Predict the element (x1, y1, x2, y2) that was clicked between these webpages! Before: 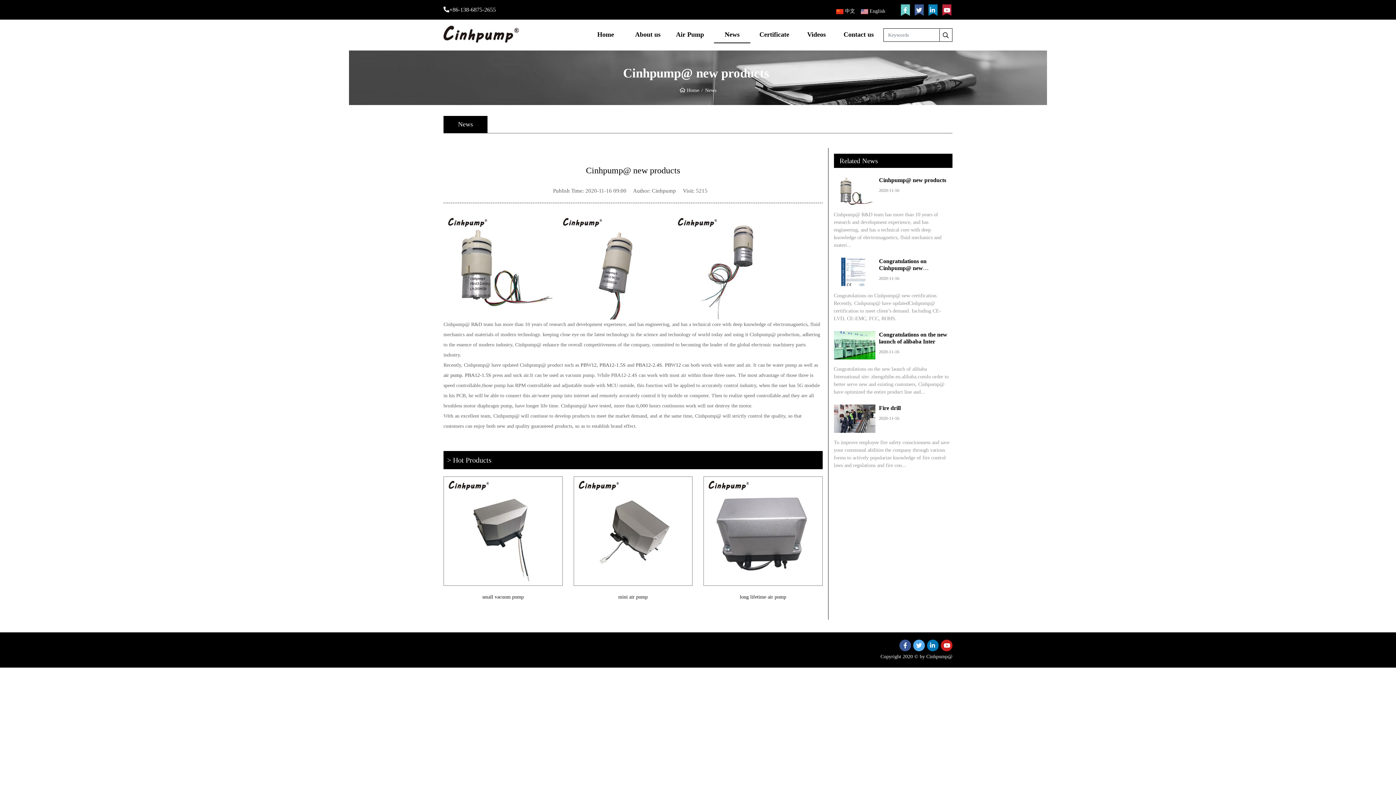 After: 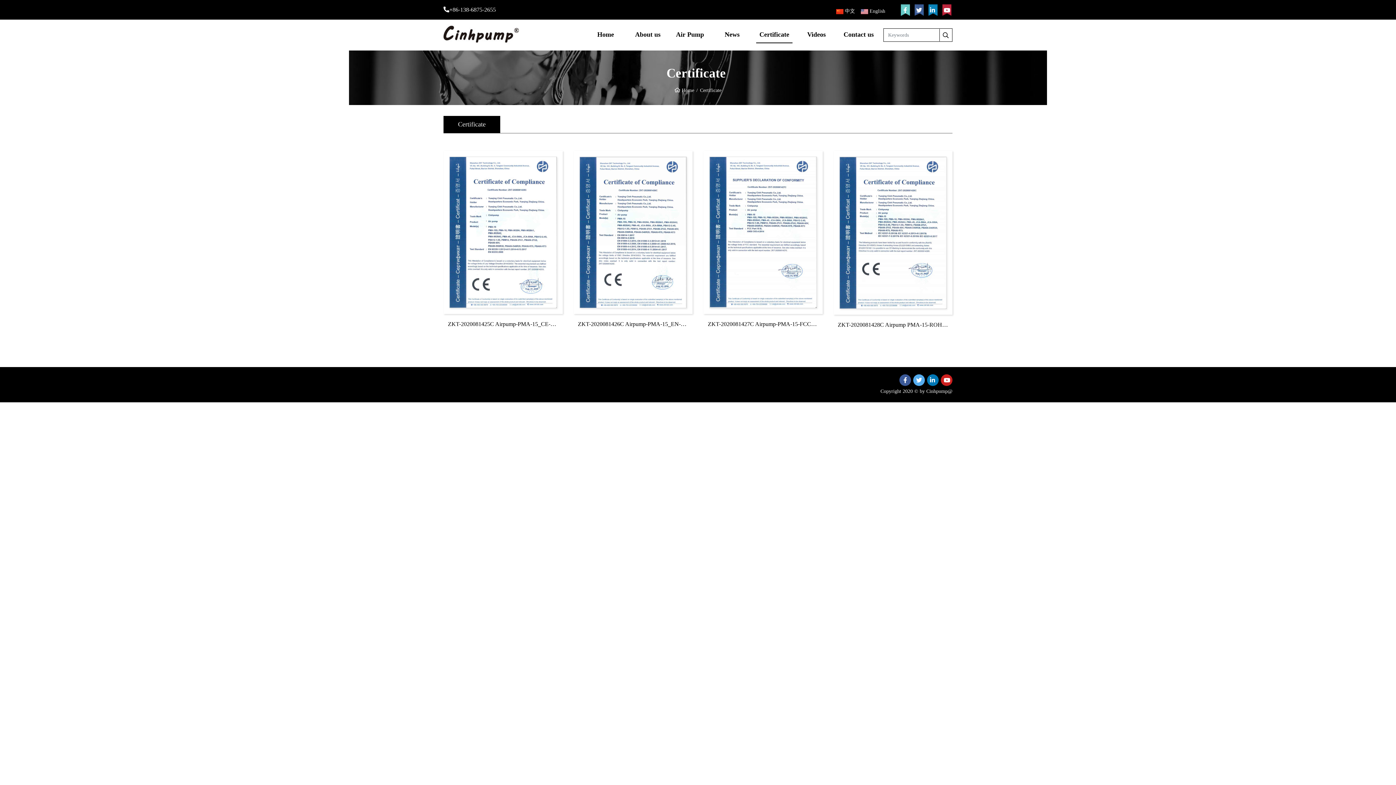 Action: bbox: (756, 26, 792, 43) label: Certificate